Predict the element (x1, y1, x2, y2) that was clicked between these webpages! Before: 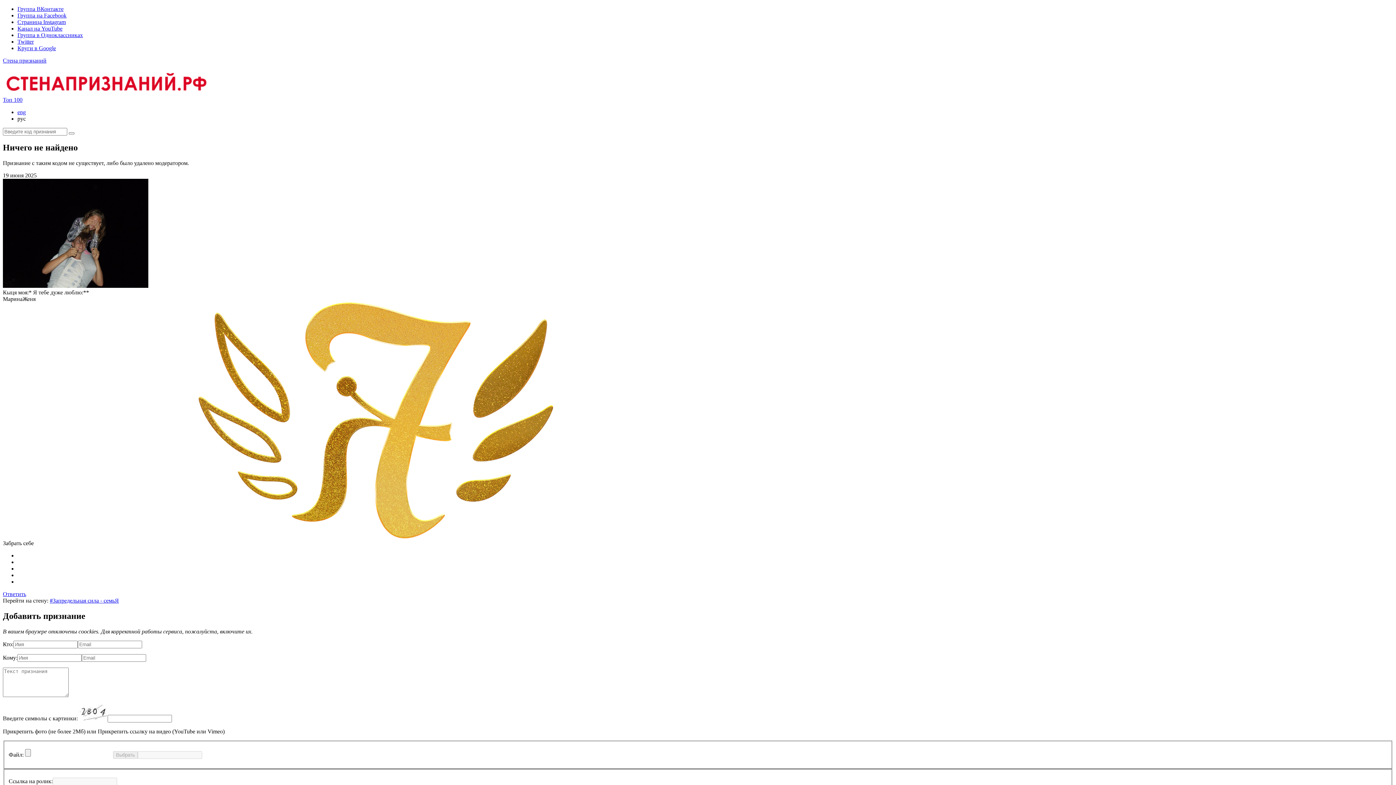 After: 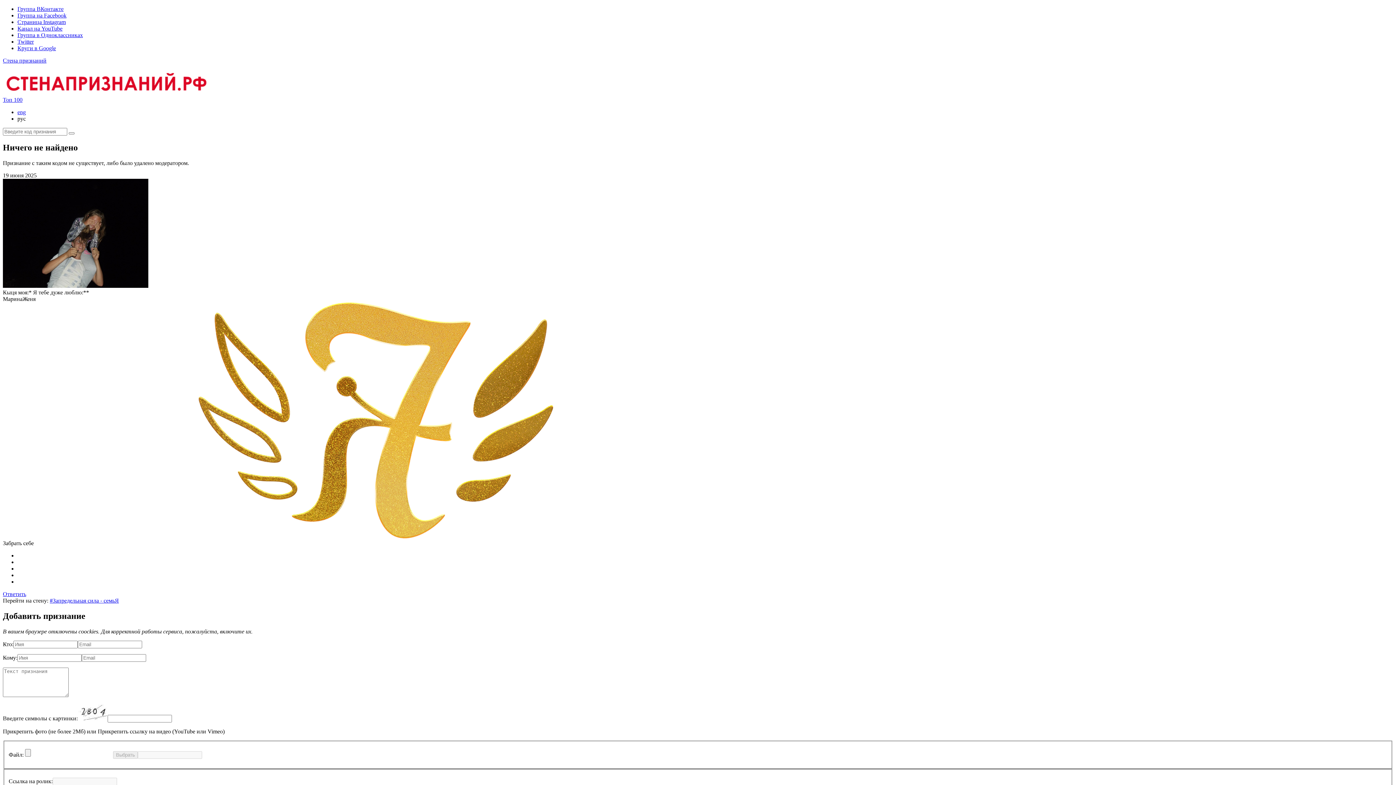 Action: bbox: (17, 32, 82, 38) label: Группа в Одноклассниках